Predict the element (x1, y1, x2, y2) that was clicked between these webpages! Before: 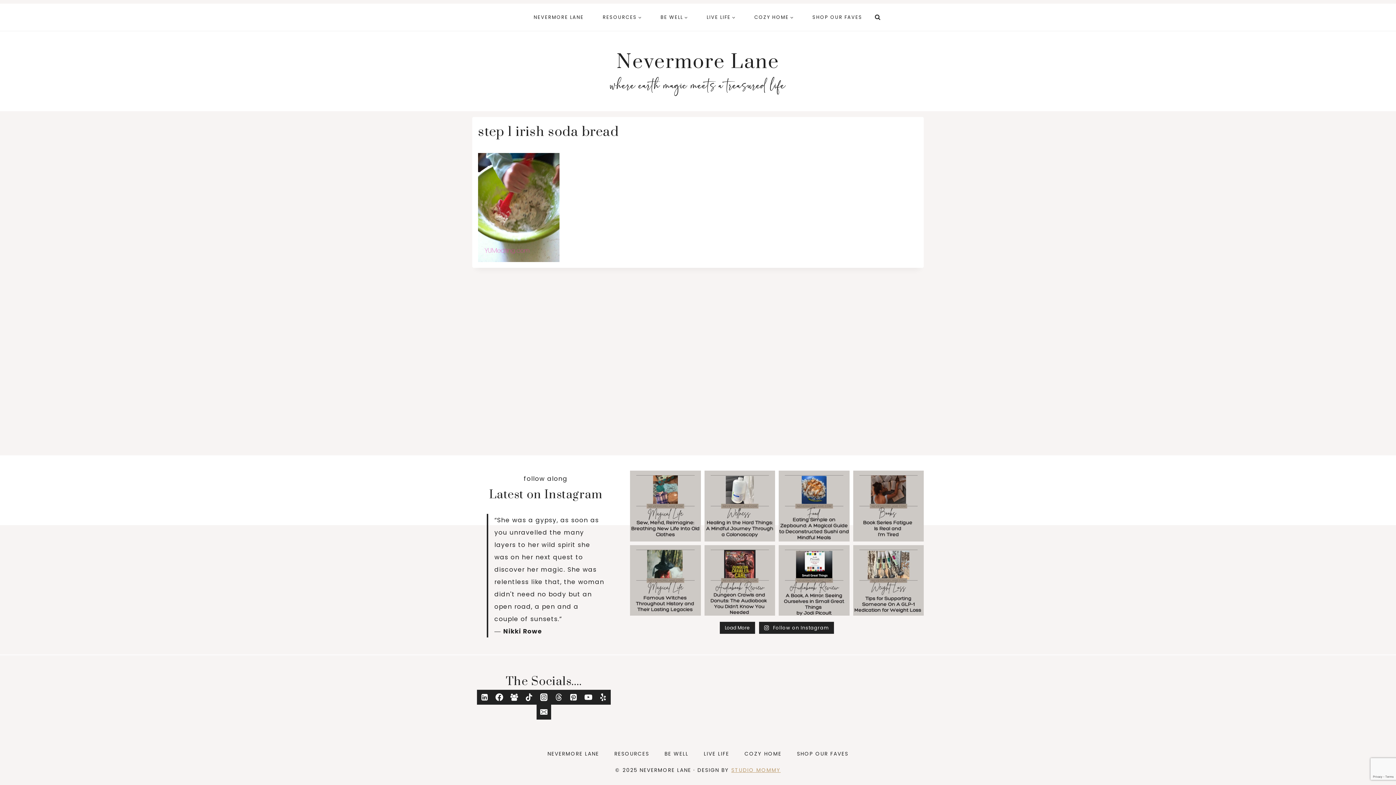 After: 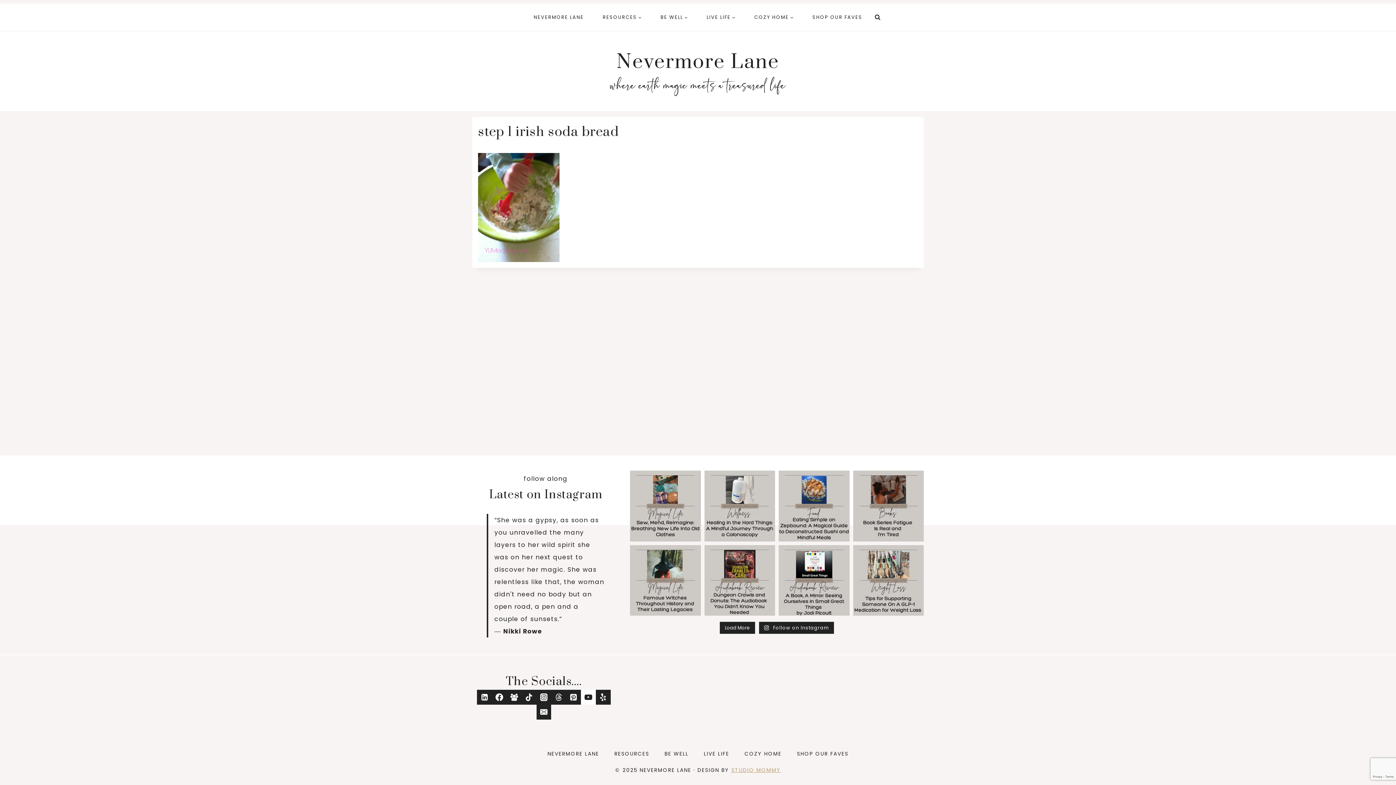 Action: label: YouTube bbox: (581, 690, 595, 705)